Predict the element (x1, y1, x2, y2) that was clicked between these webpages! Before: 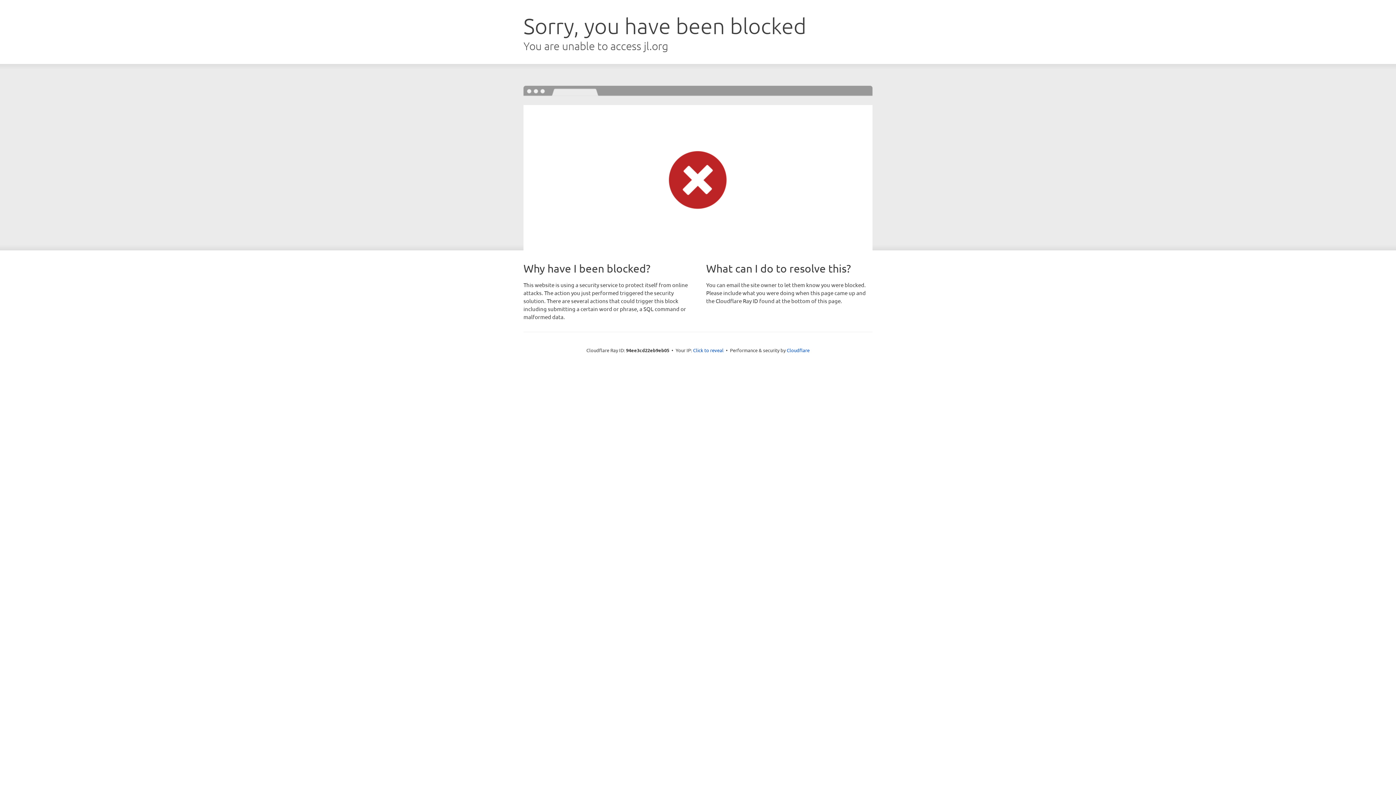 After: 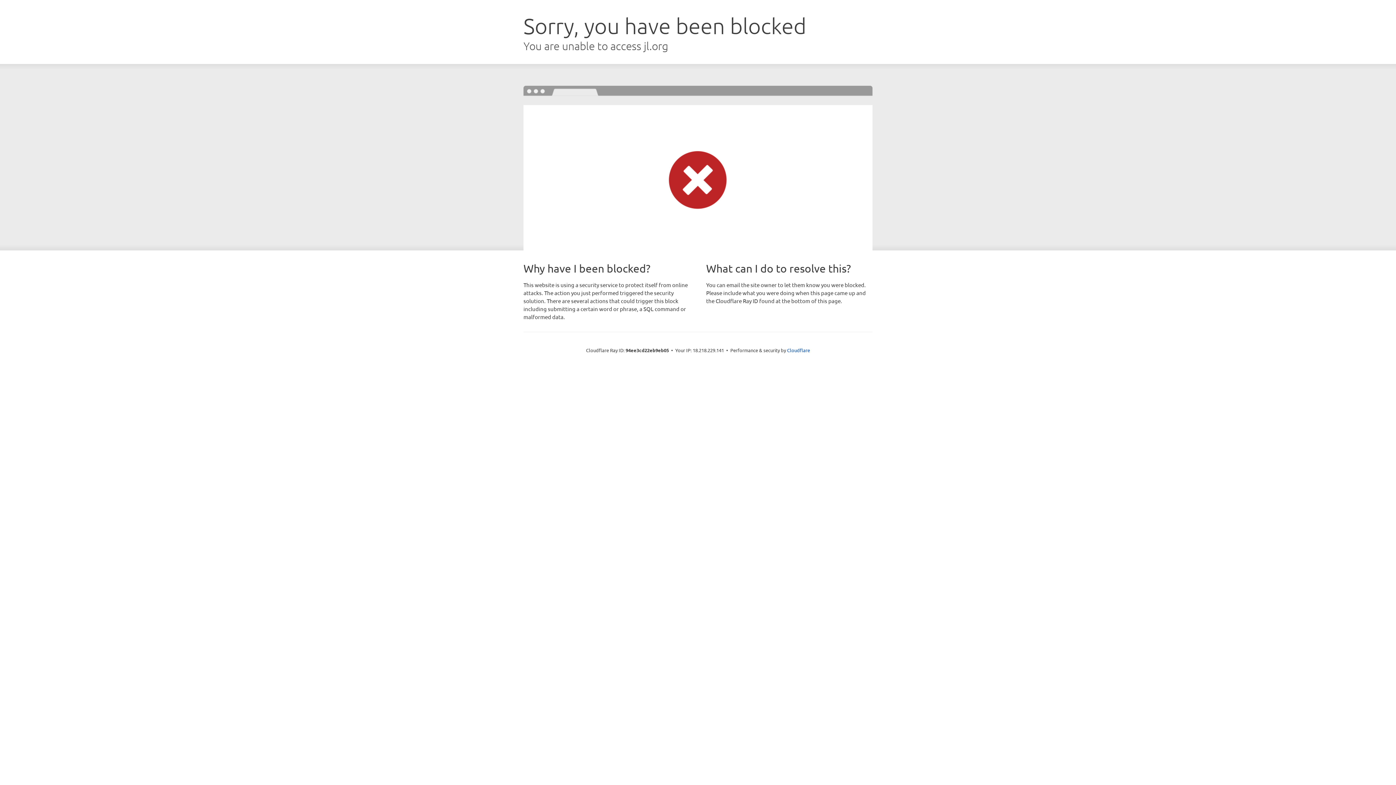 Action: label: Click to reveal bbox: (693, 346, 723, 353)